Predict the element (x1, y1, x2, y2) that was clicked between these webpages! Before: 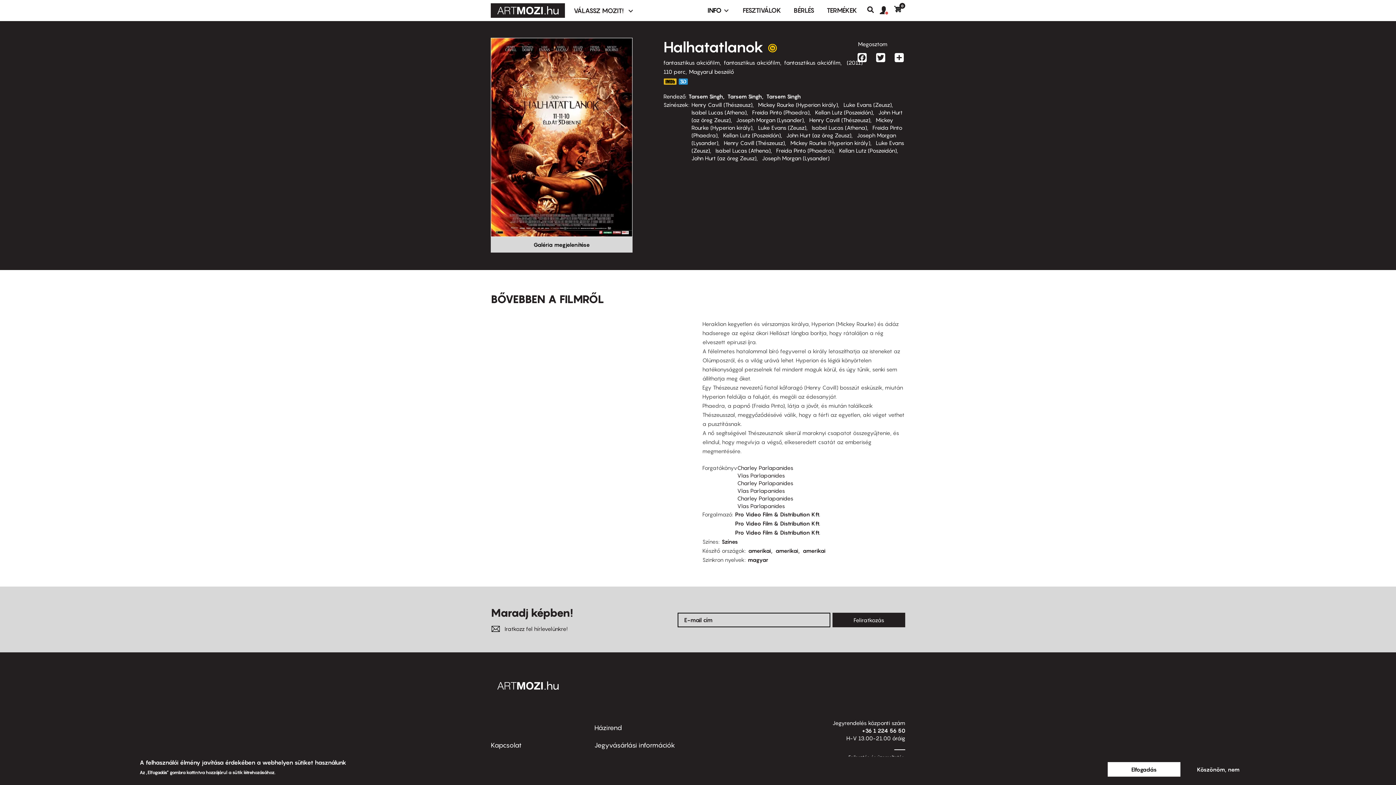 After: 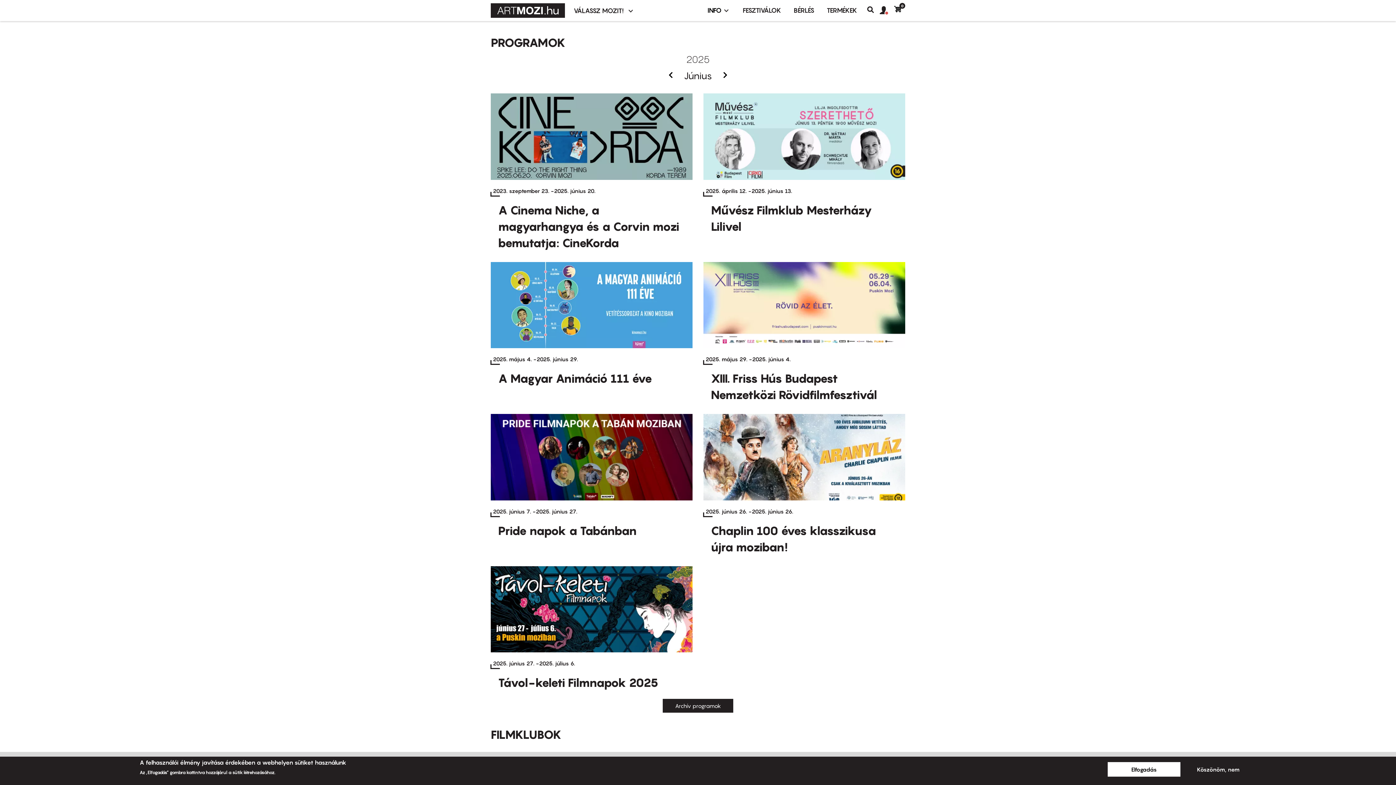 Action: bbox: (736, 2, 787, 18) label: FESZTIVÁLOK